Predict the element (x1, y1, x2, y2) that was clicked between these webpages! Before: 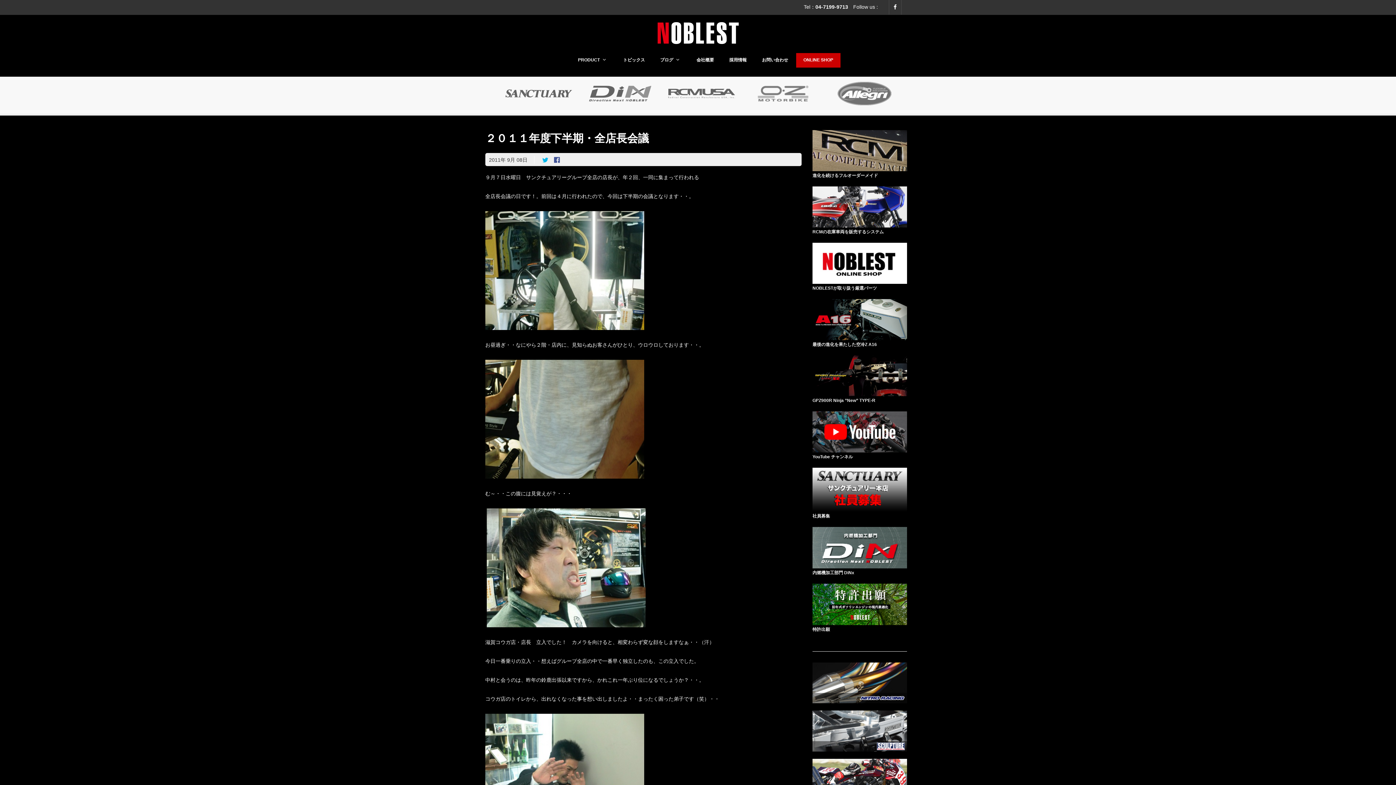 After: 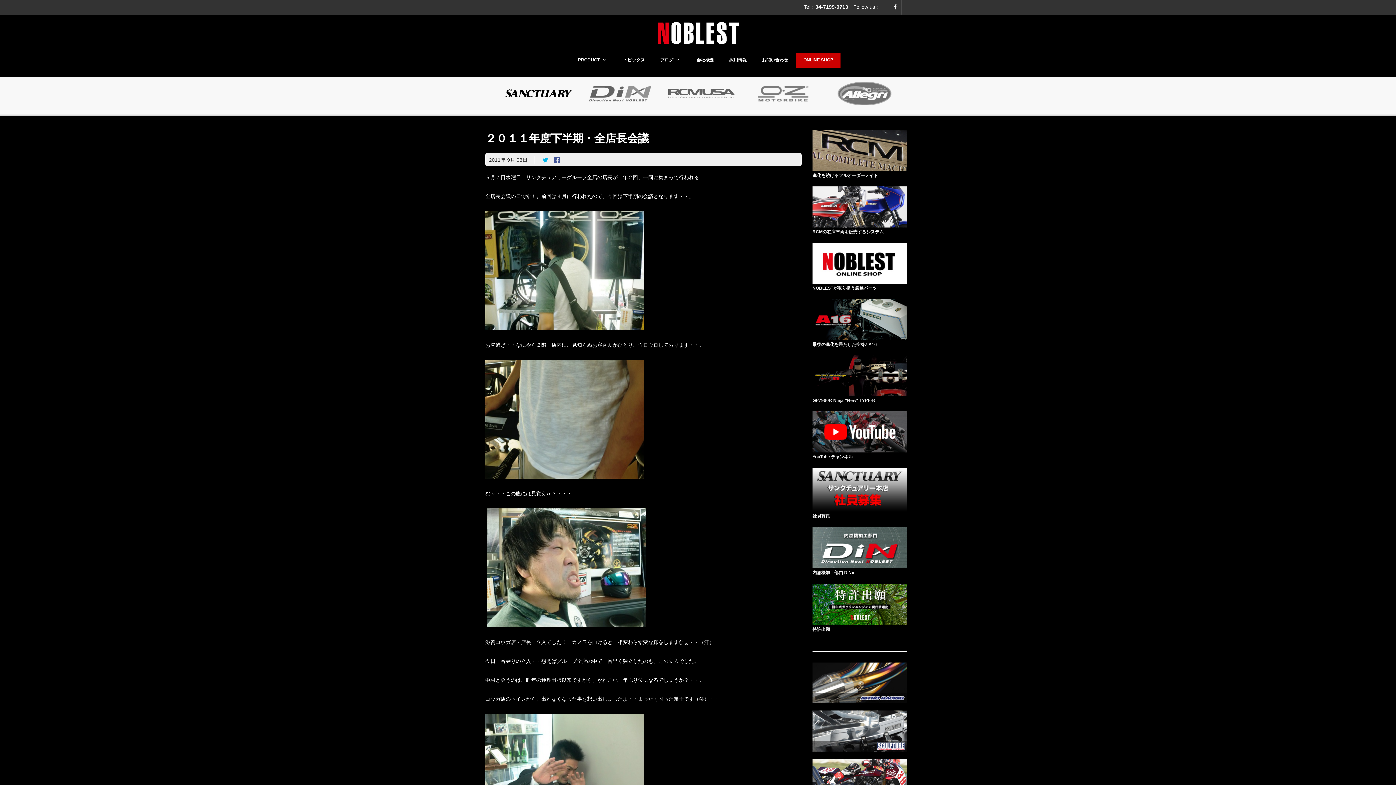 Action: bbox: (505, 90, 572, 96)